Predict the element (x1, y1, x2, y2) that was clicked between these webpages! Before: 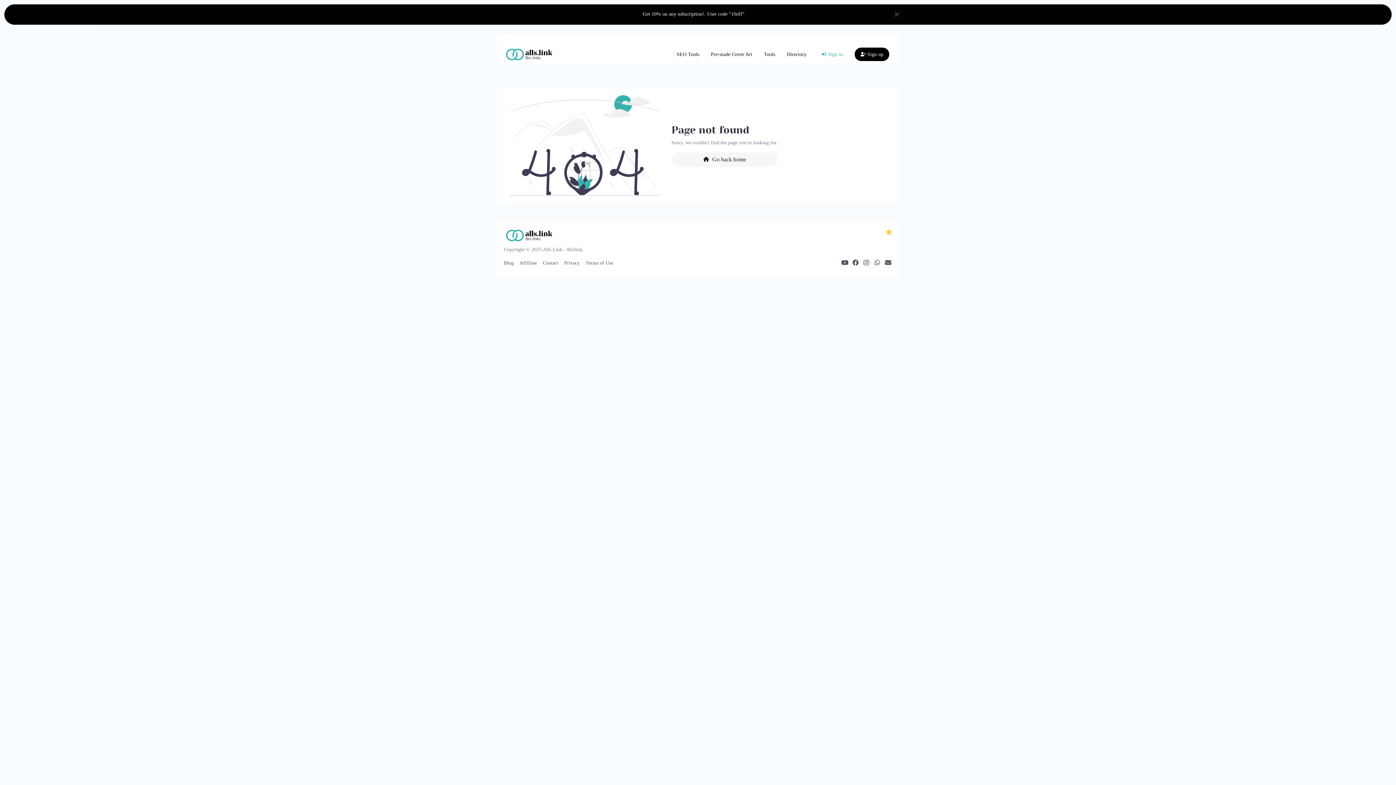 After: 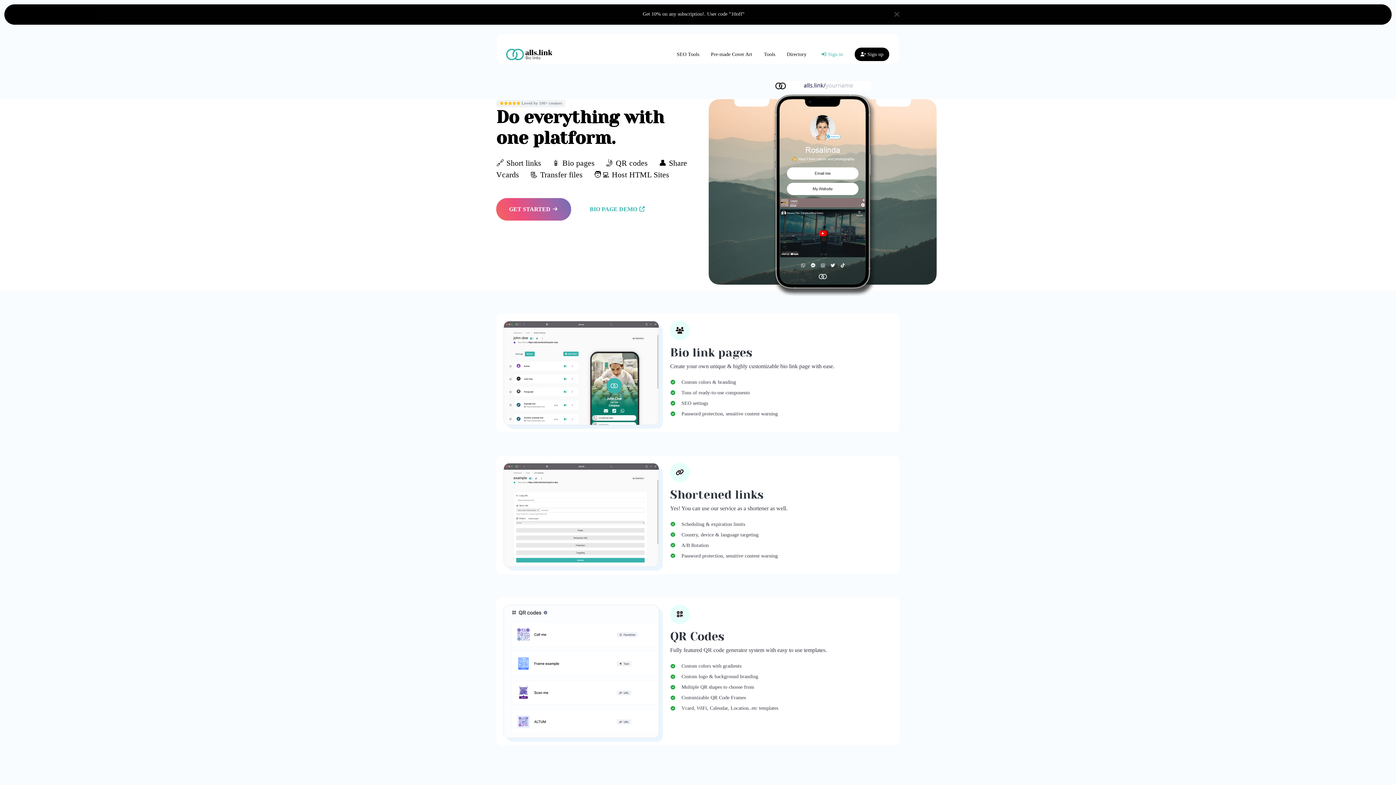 Action: bbox: (504, 45, 554, 63)